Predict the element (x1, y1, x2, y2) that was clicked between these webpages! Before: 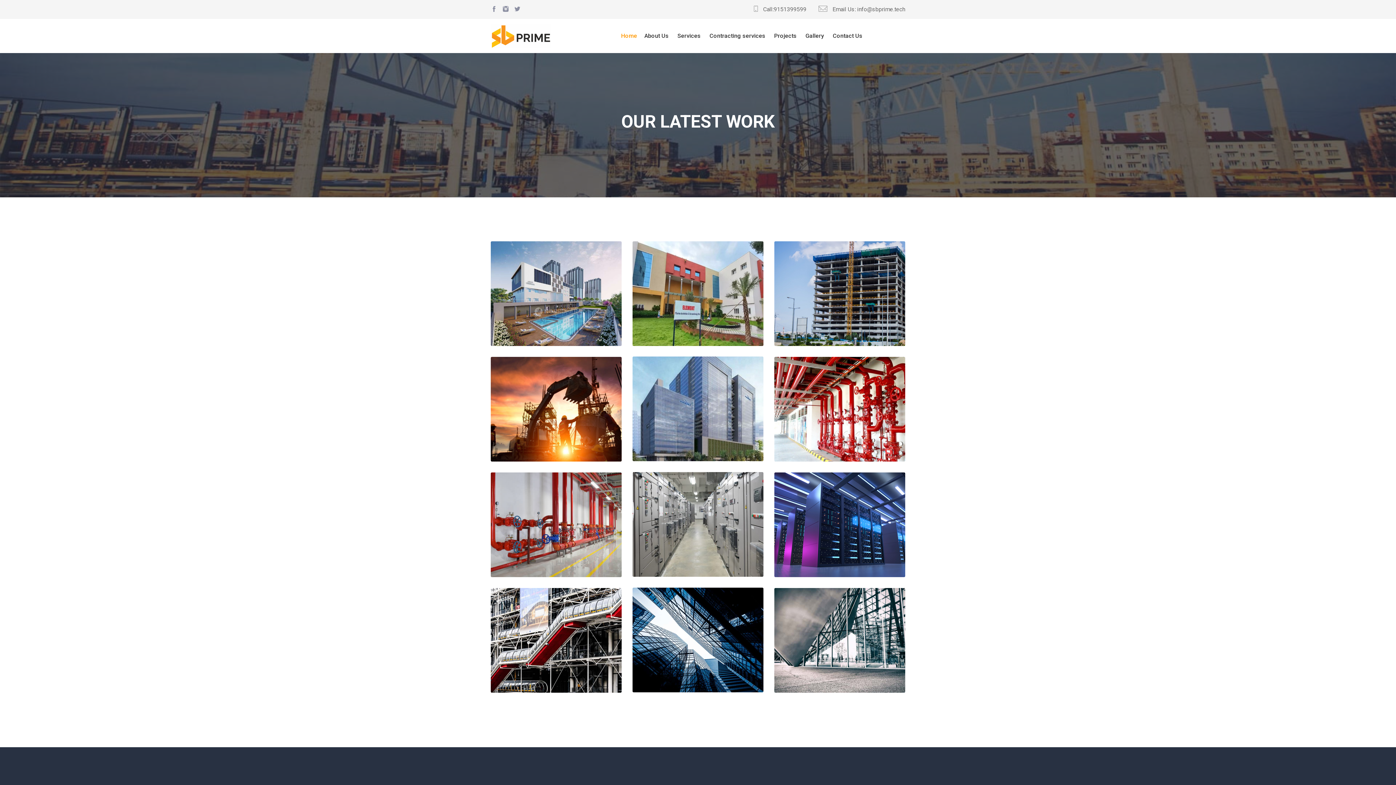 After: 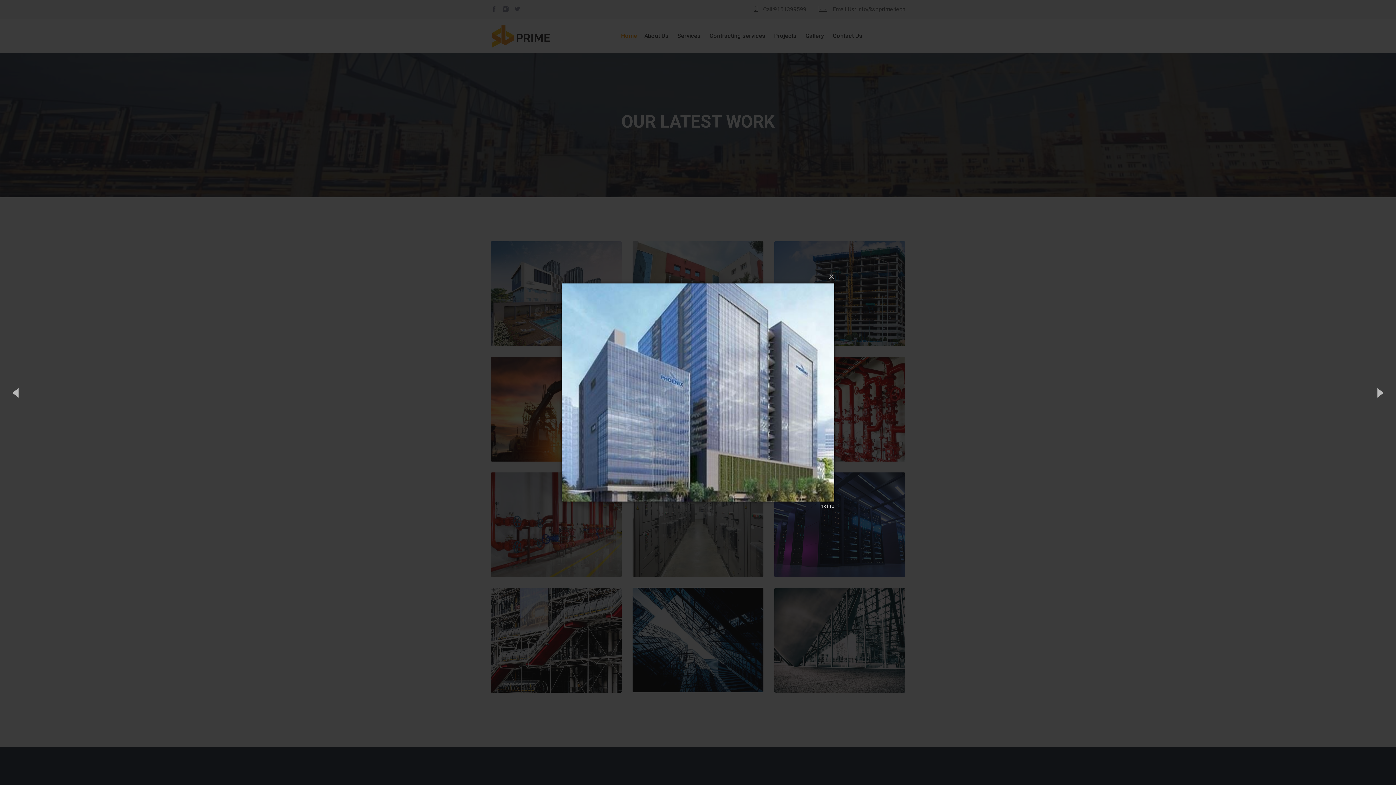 Action: bbox: (688, 396, 706, 412)